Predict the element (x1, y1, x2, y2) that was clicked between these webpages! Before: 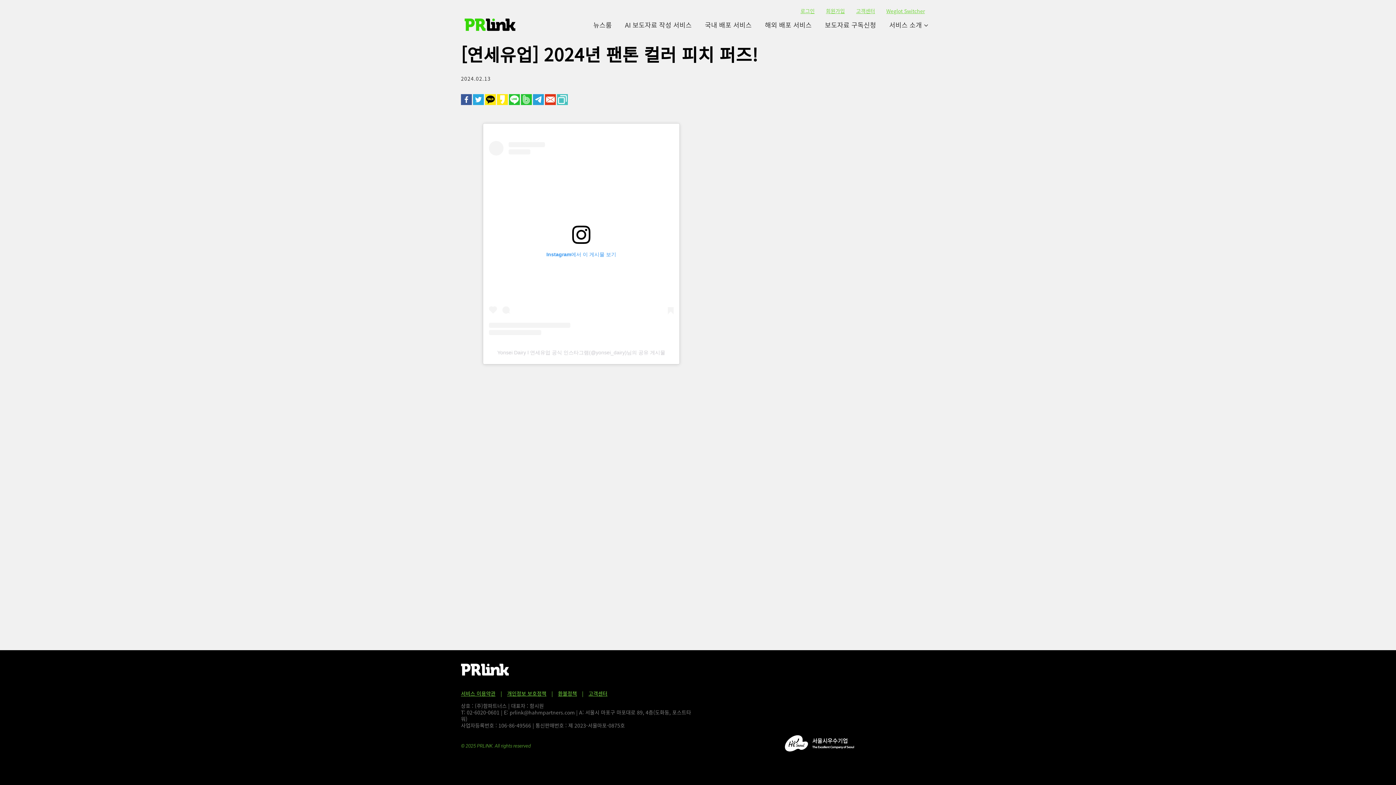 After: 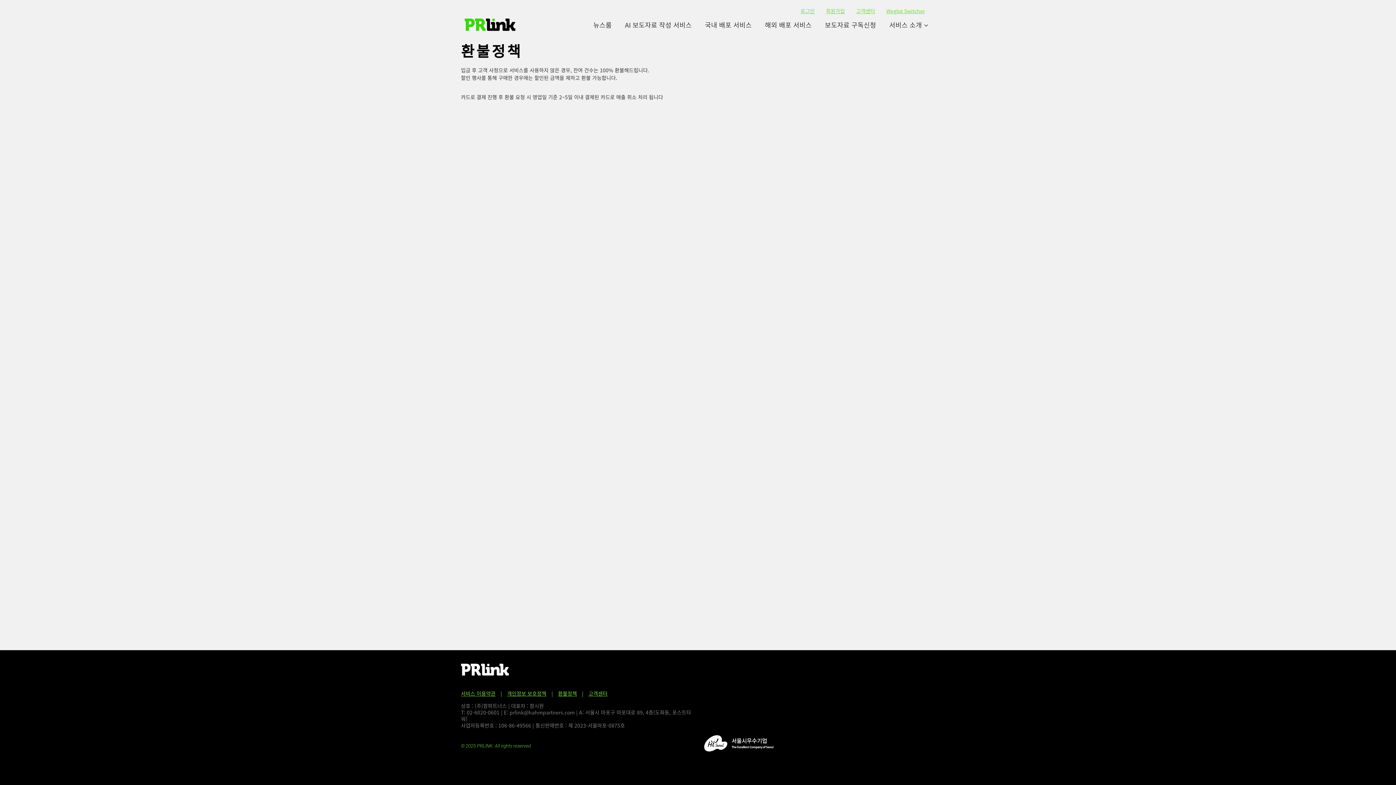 Action: bbox: (558, 690, 577, 697) label: 환불정책